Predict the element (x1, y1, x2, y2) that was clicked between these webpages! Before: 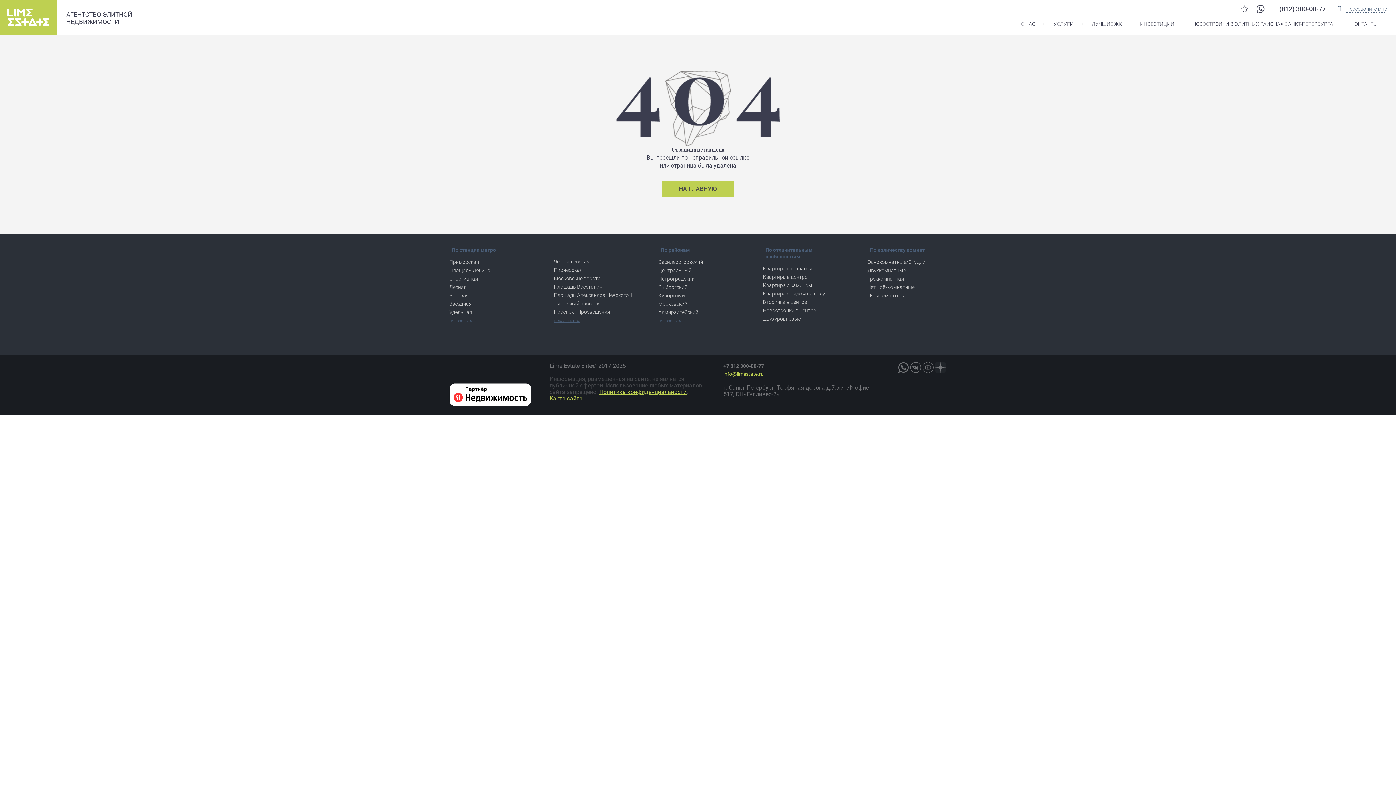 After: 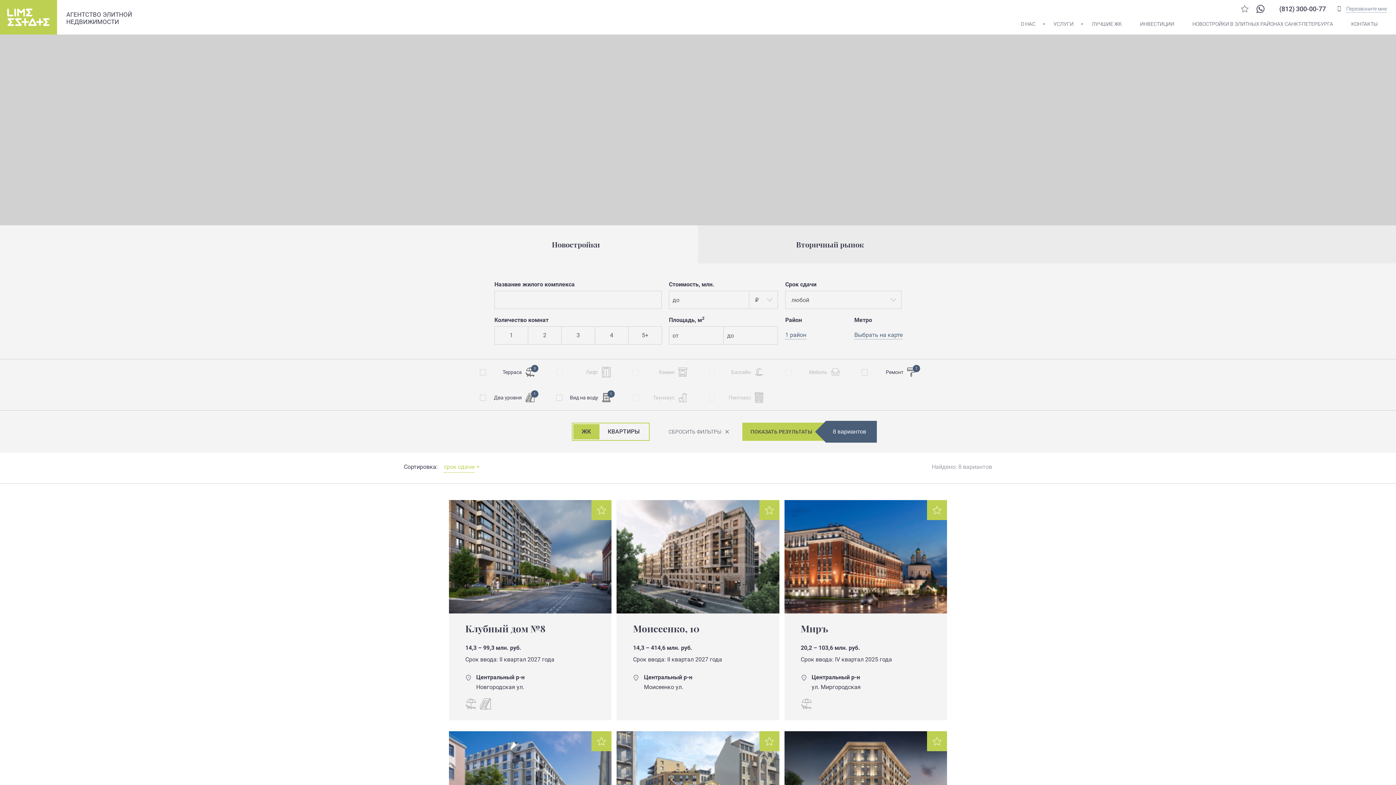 Action: bbox: (763, 274, 807, 279) label: Квартира в центре